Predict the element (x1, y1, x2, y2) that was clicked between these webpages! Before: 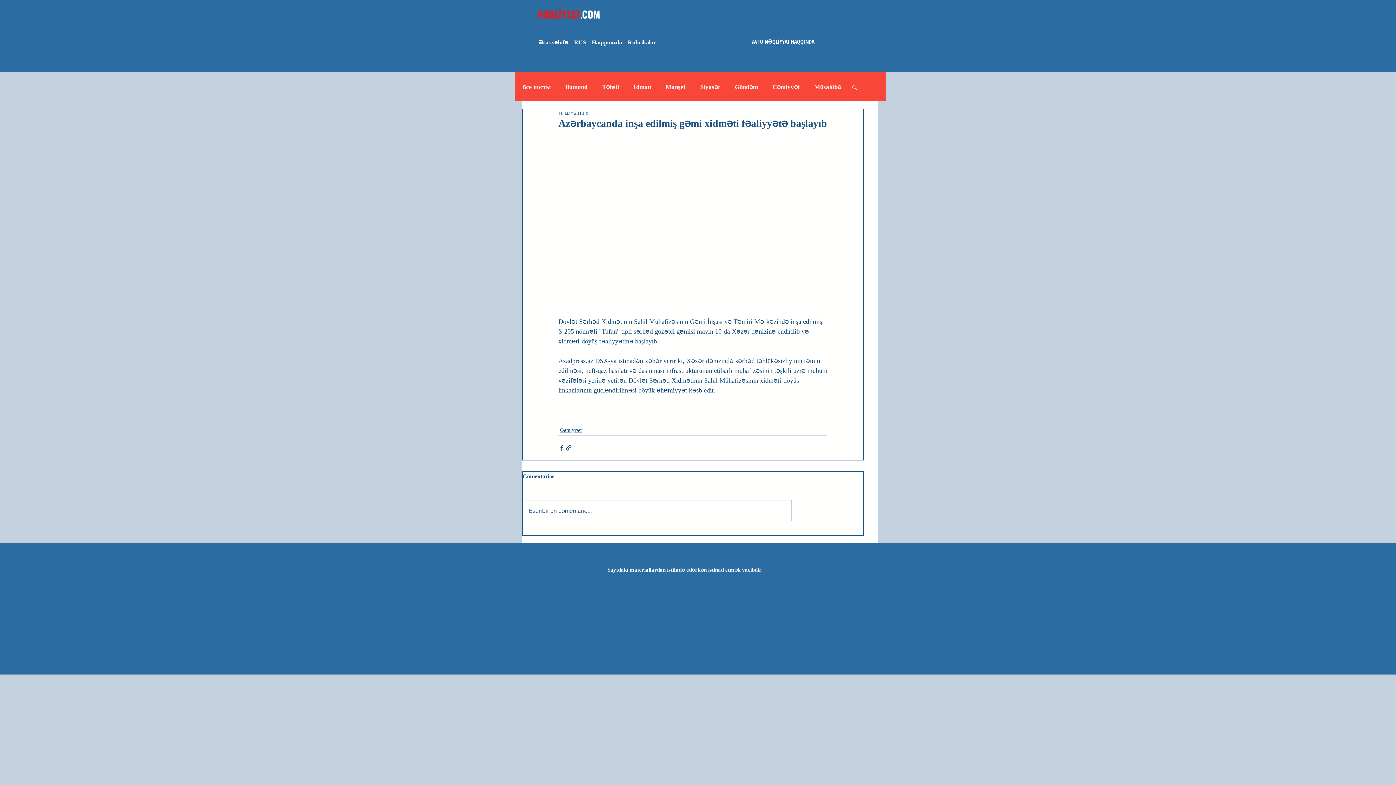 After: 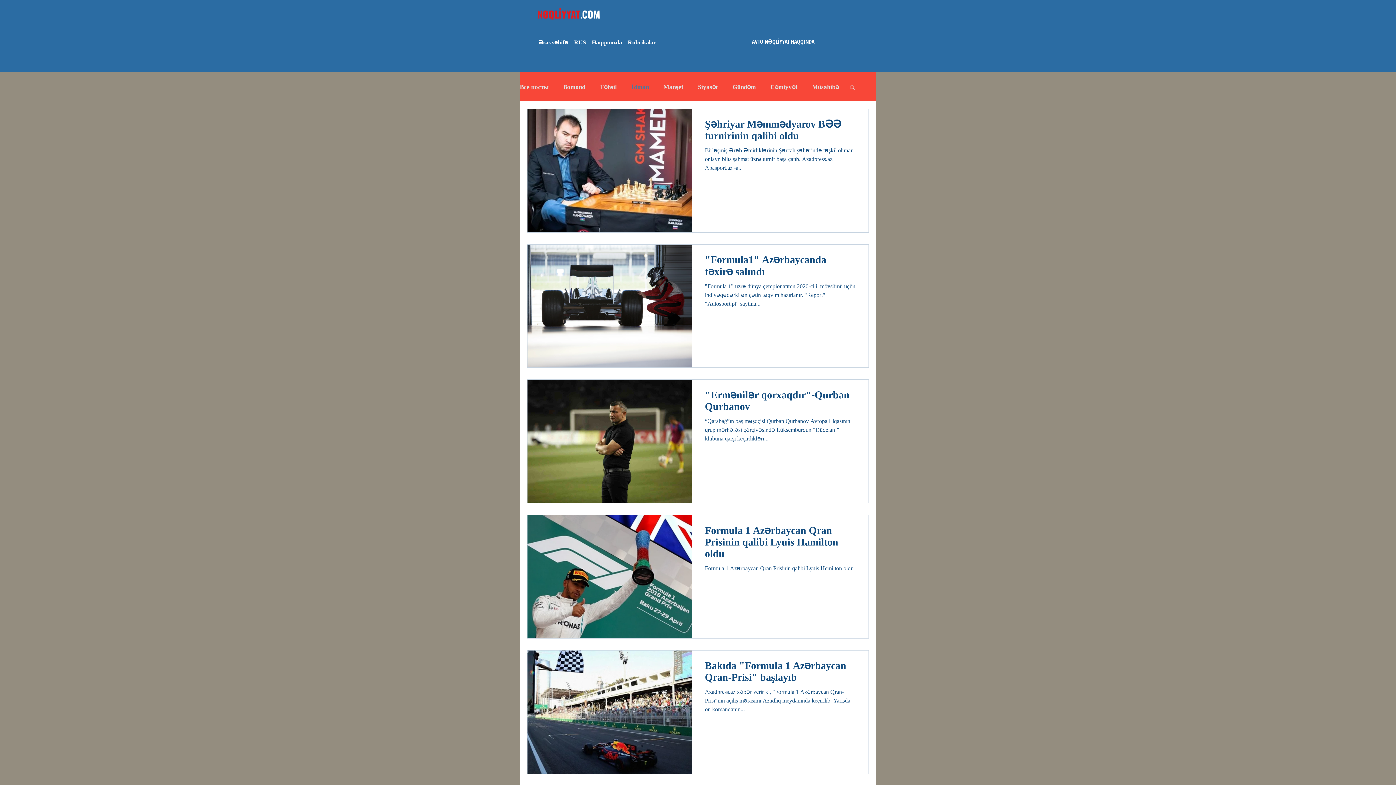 Action: label: İdman bbox: (633, 83, 651, 90)